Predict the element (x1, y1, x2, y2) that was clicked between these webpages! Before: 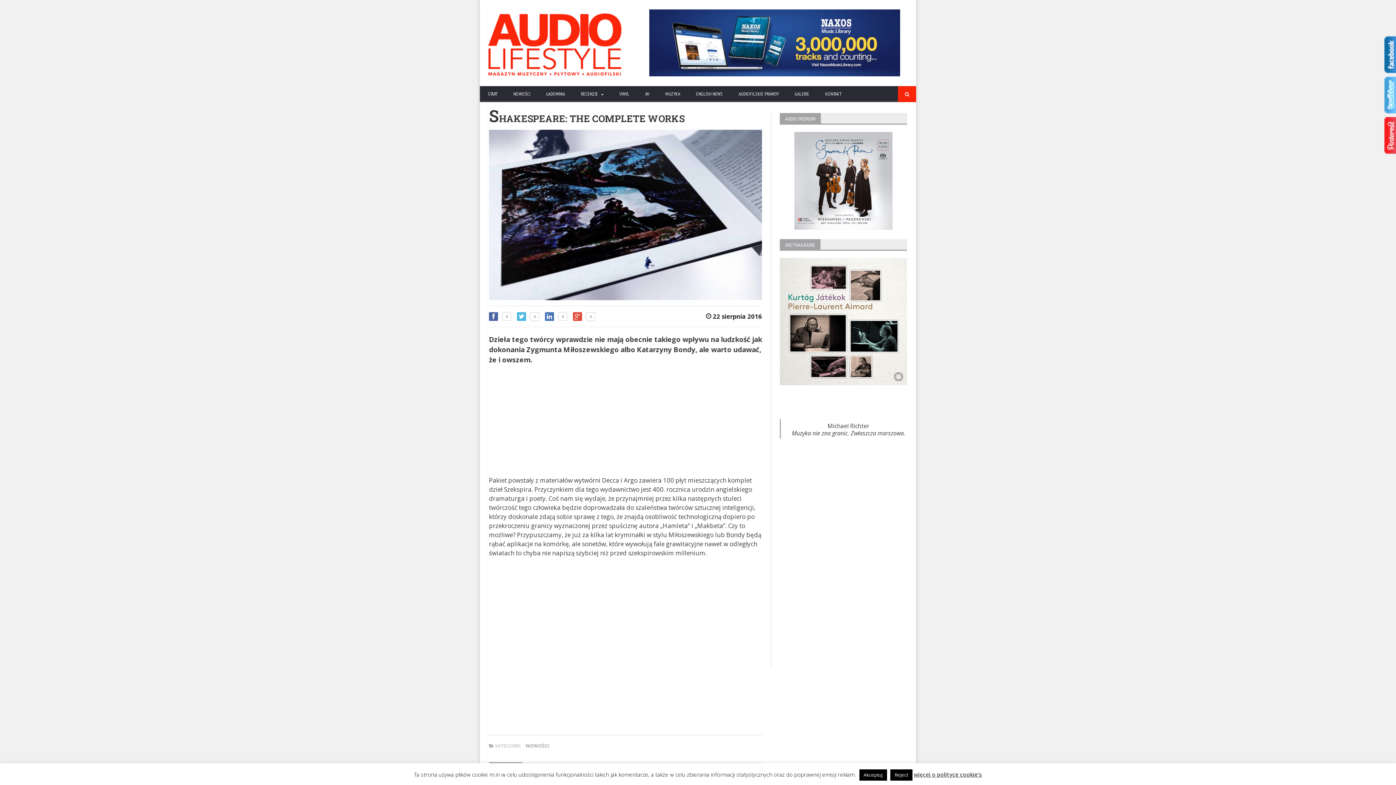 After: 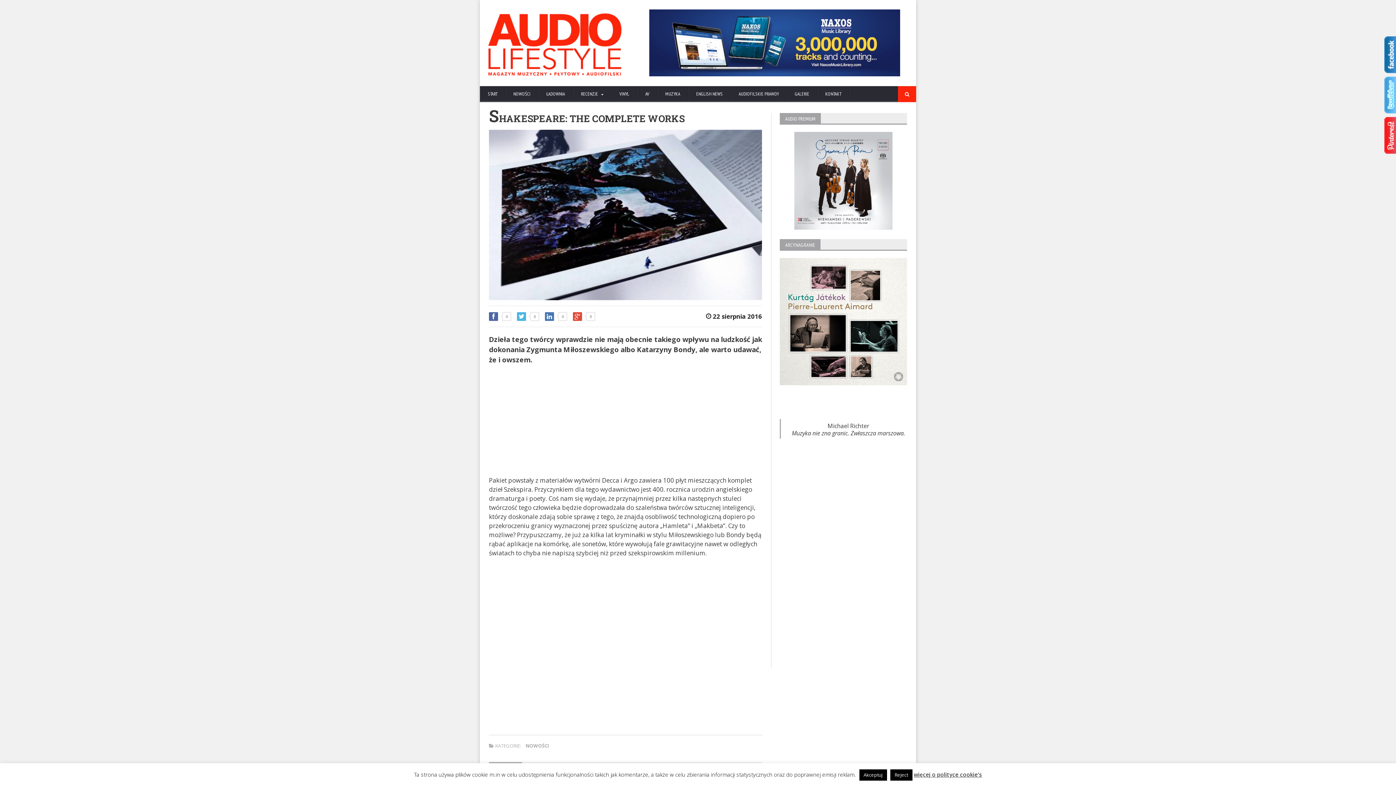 Action: bbox: (914, 771, 982, 778) label: więcej o polityce cookie's